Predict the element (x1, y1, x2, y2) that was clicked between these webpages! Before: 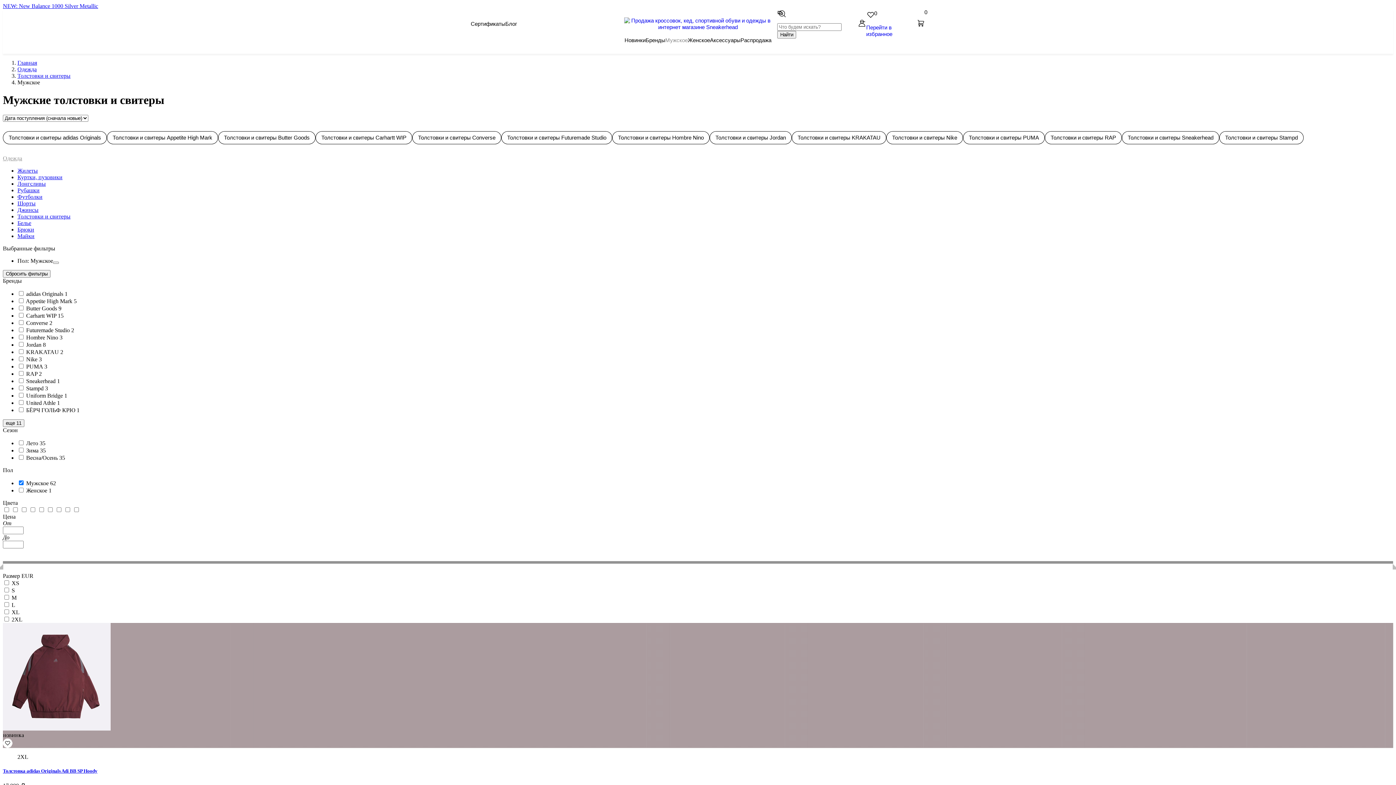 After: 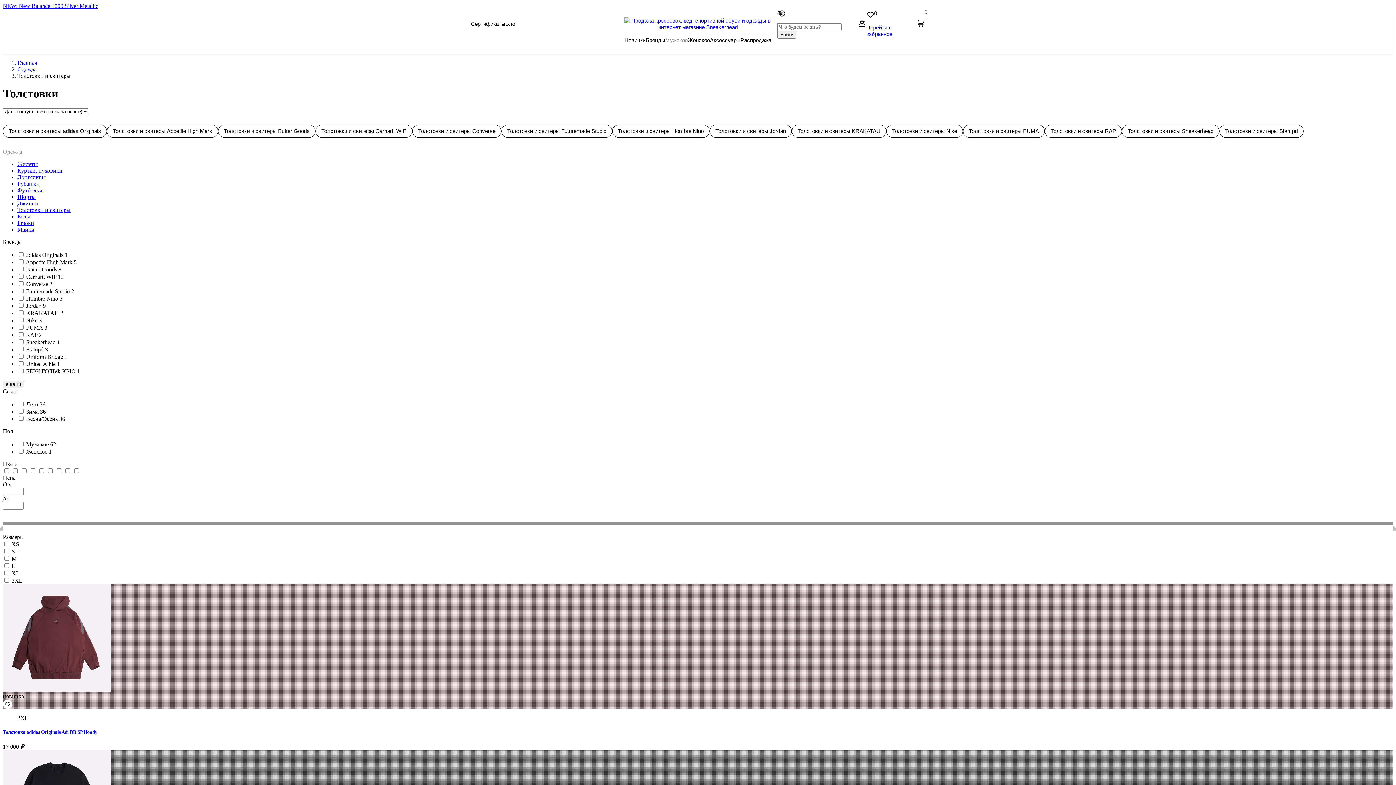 Action: bbox: (17, 72, 70, 78) label: Толстовки и свитеры